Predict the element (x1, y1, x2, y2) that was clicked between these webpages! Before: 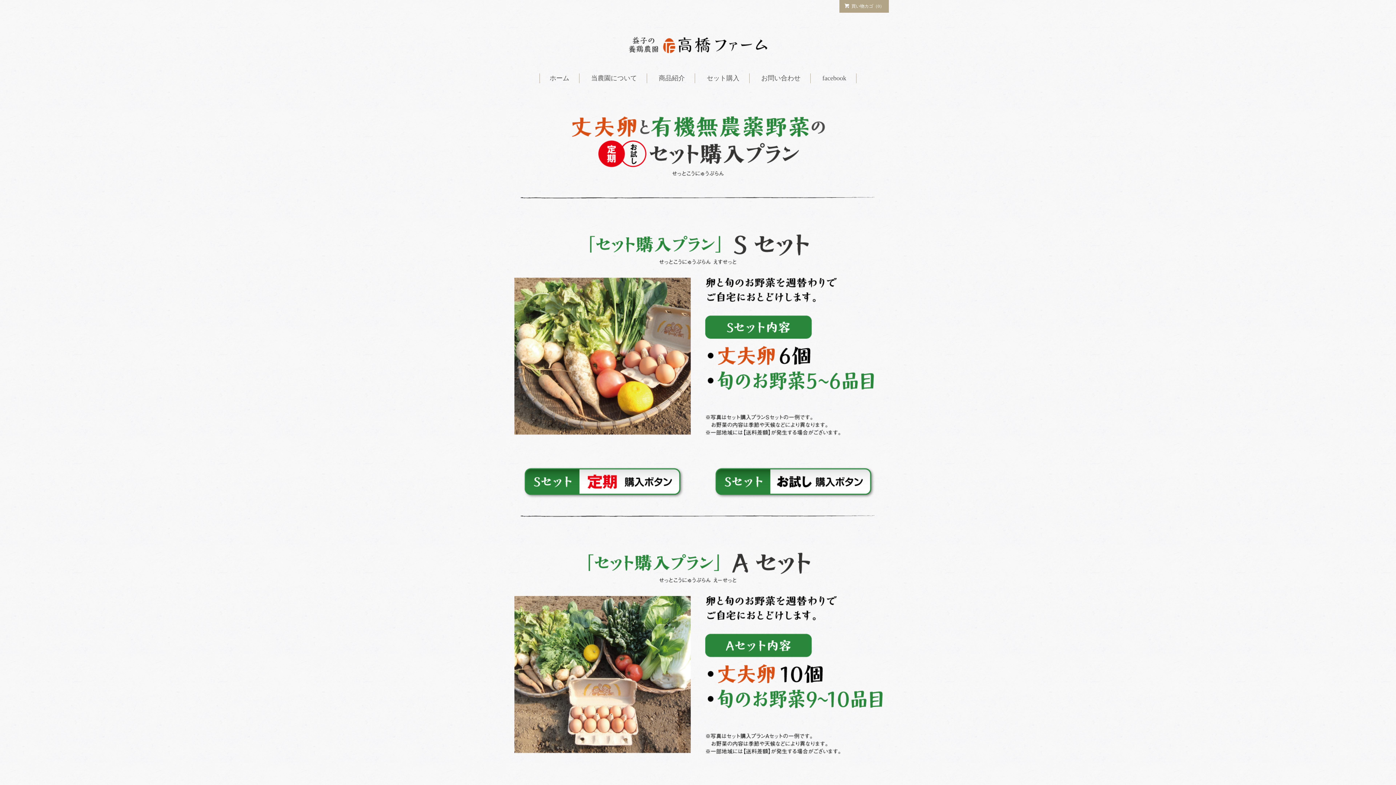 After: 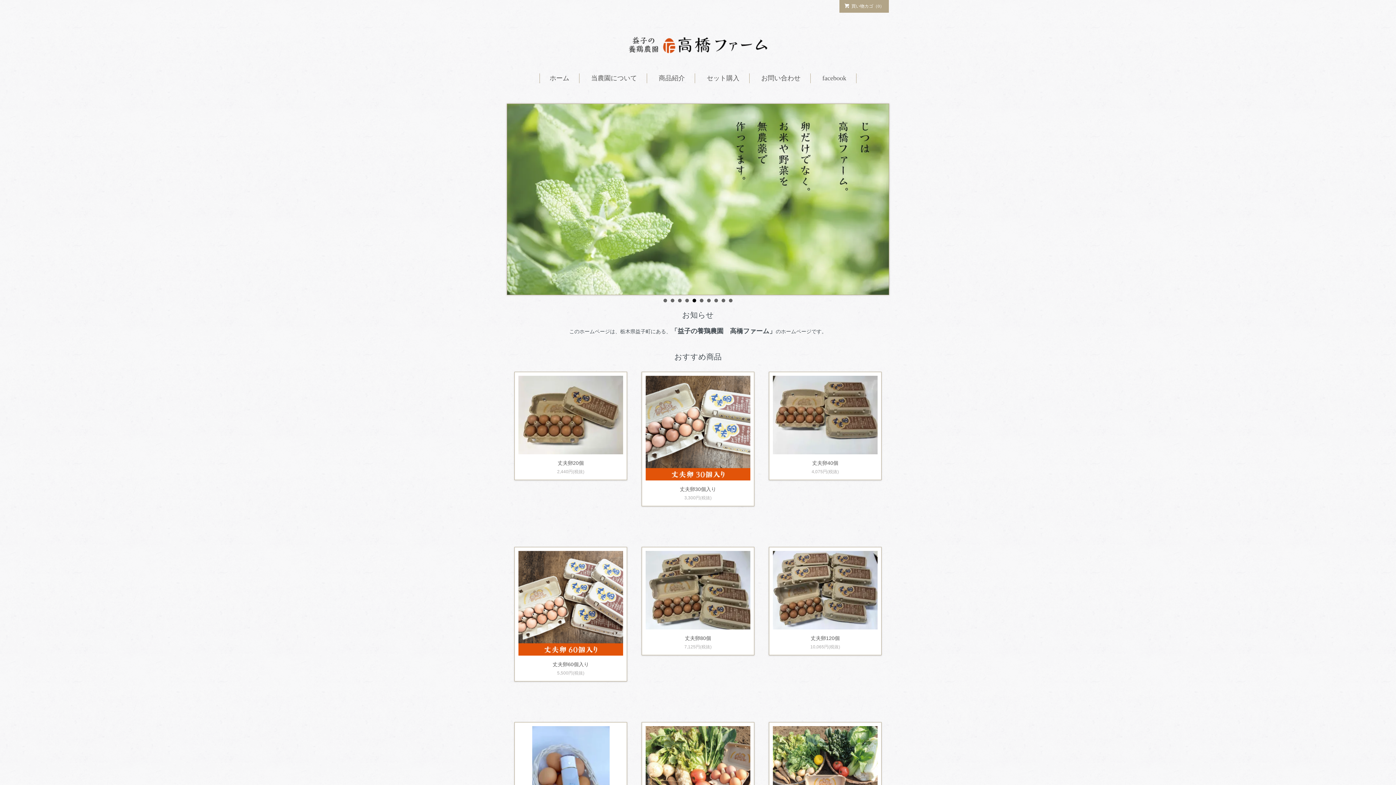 Action: bbox: (549, 74, 569, 81) label: ホーム